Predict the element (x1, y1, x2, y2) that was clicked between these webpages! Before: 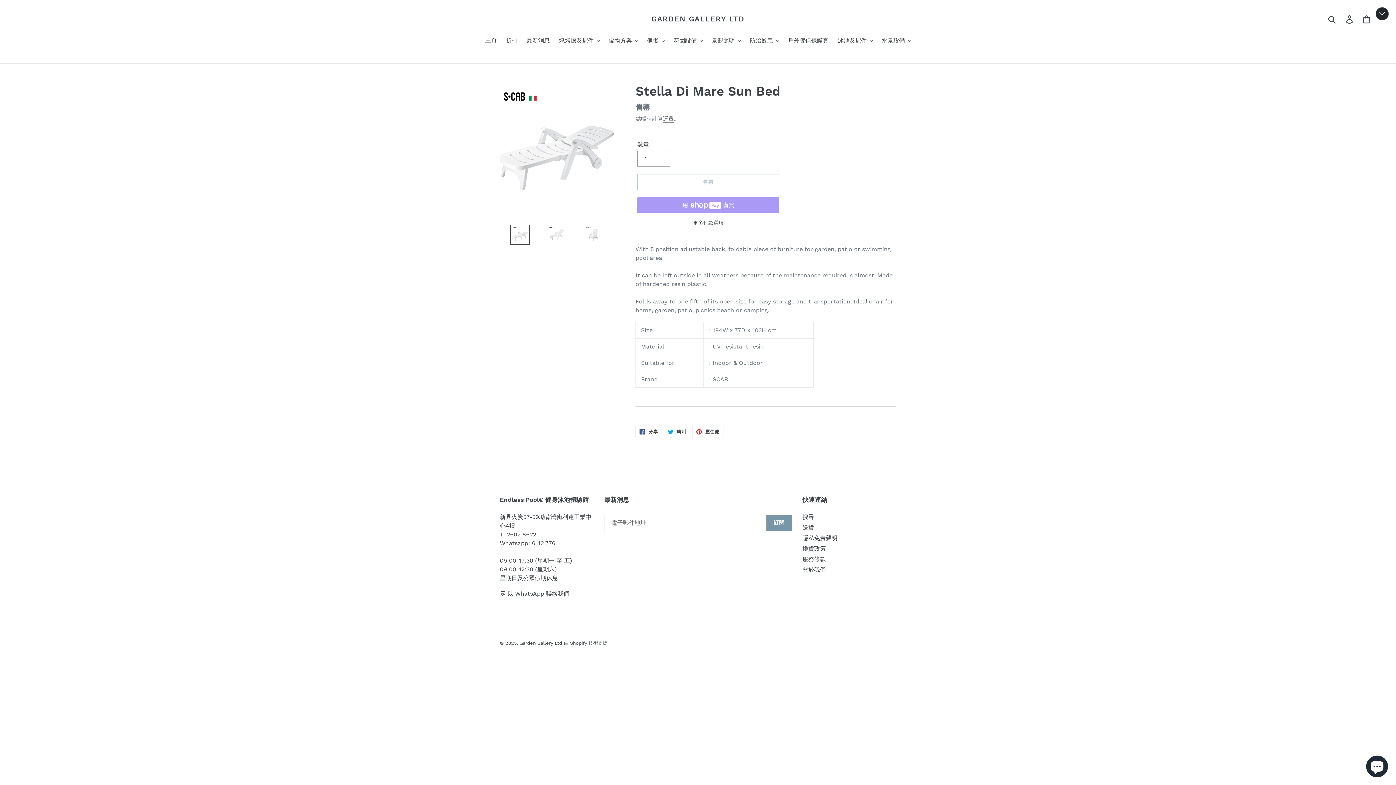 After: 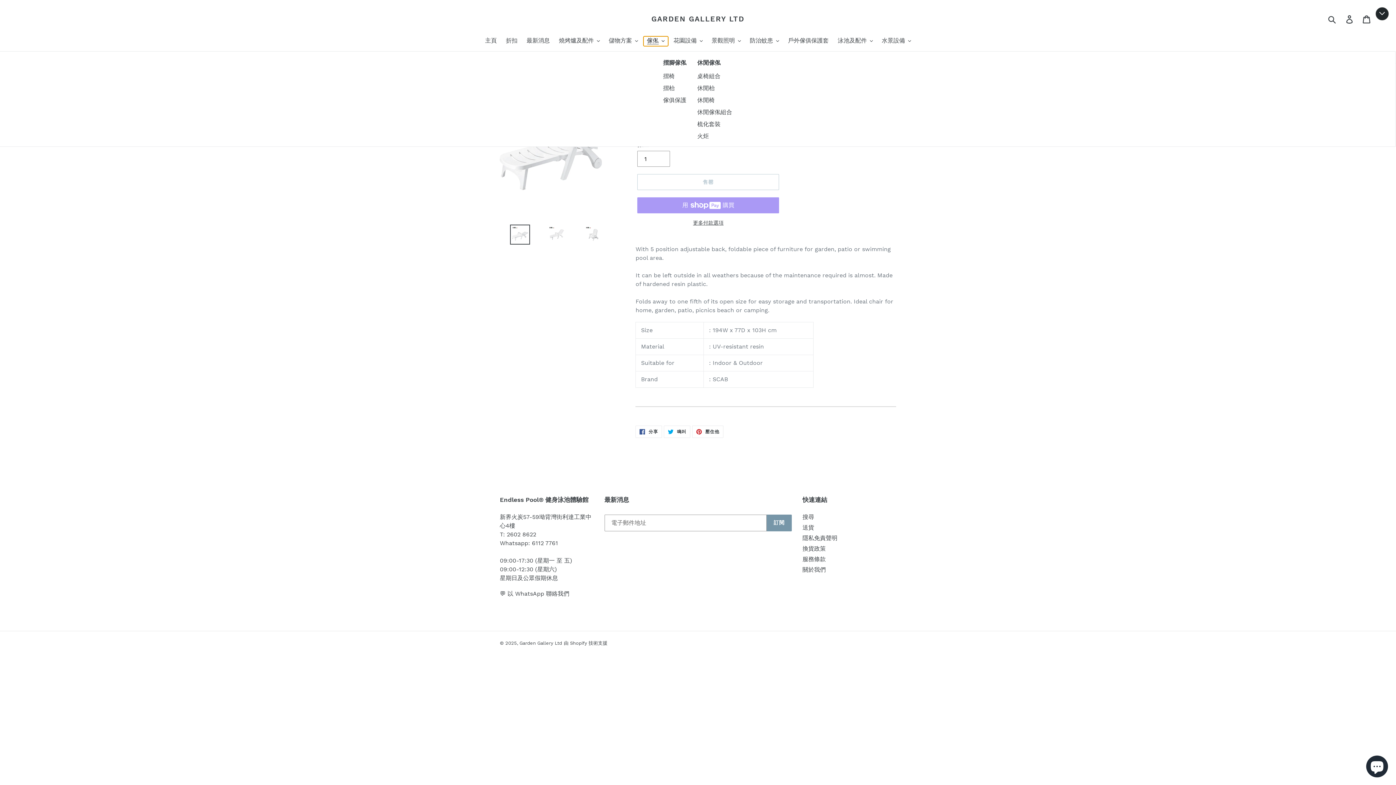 Action: label: 傢俬 bbox: (643, 36, 668, 46)